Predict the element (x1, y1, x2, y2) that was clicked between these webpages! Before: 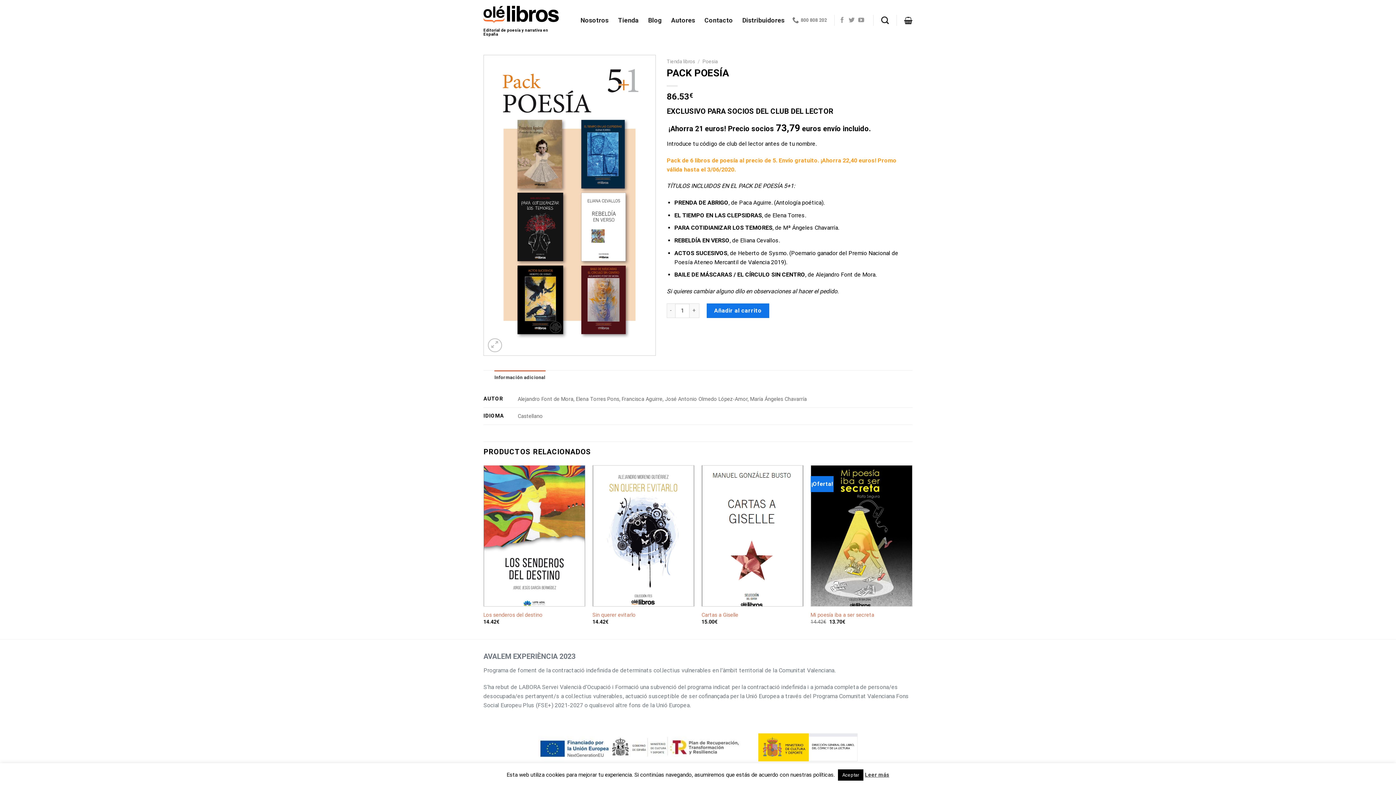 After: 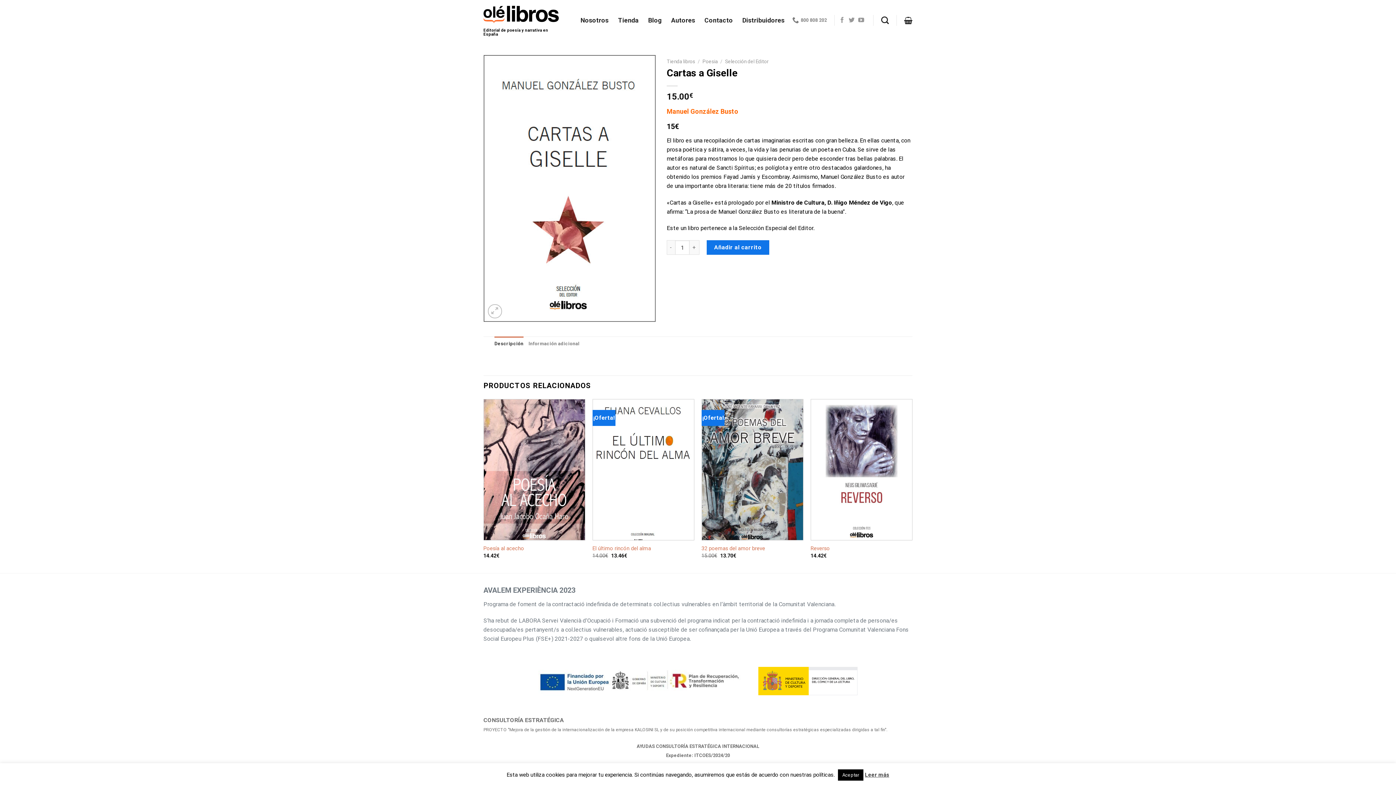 Action: label: Cartas a Giselle bbox: (701, 612, 738, 618)